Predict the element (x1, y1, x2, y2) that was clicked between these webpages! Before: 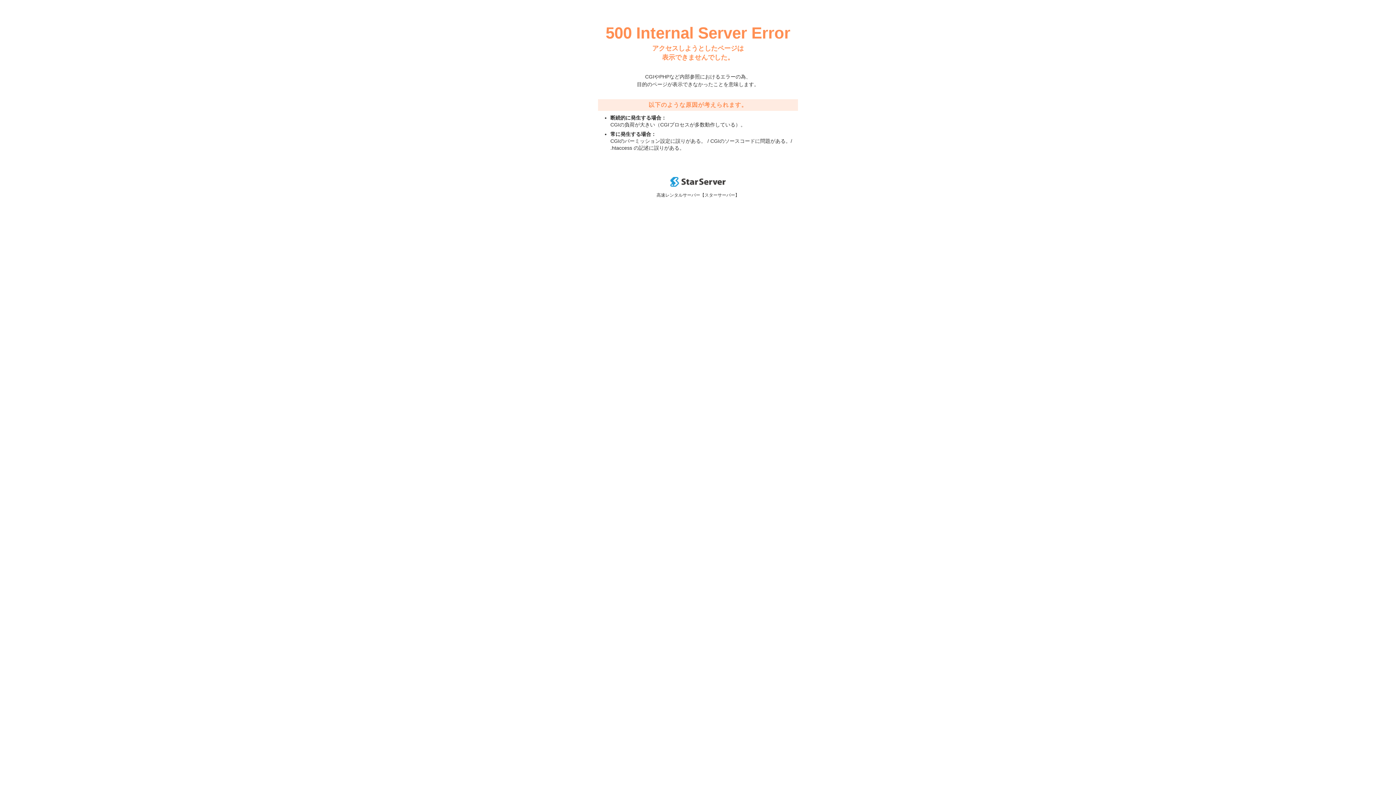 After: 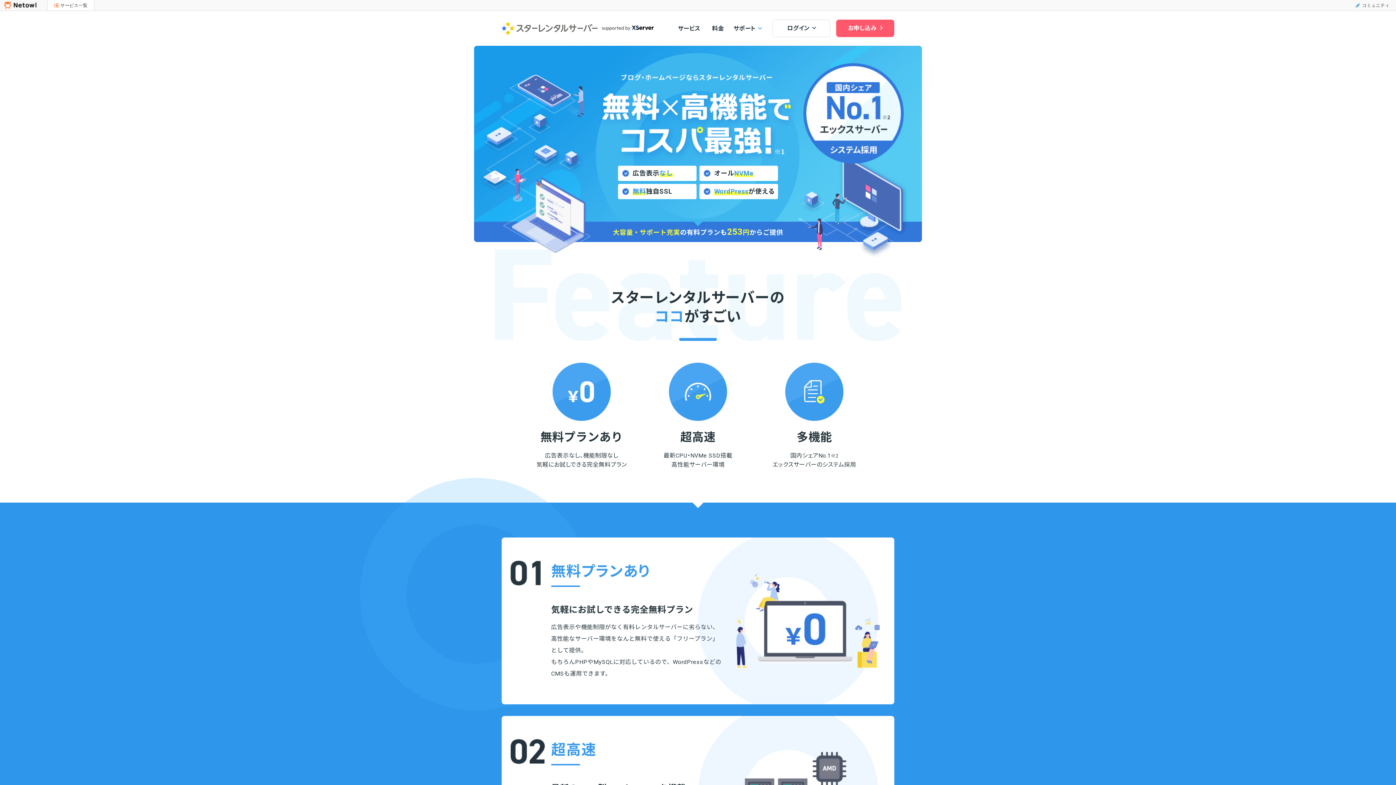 Action: bbox: (670, 182, 725, 188)